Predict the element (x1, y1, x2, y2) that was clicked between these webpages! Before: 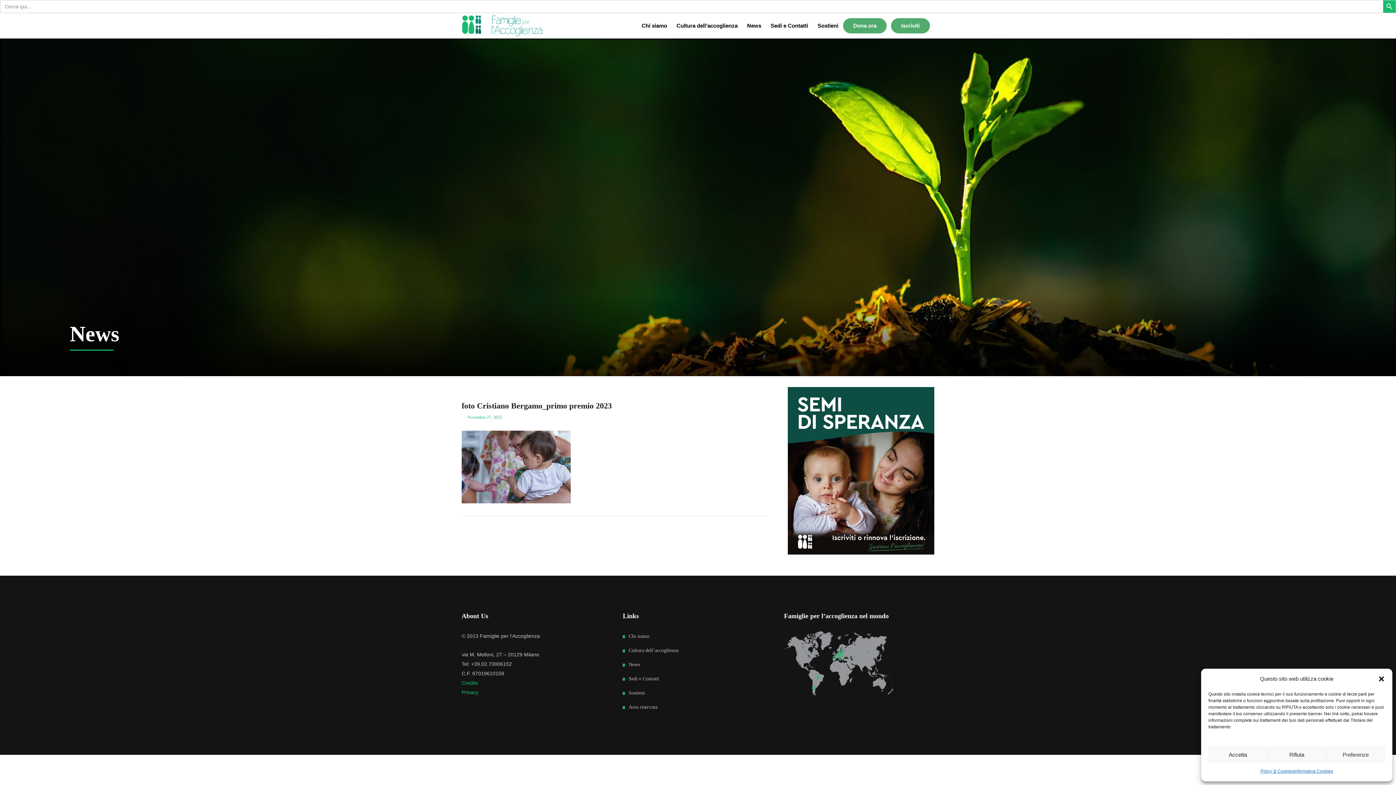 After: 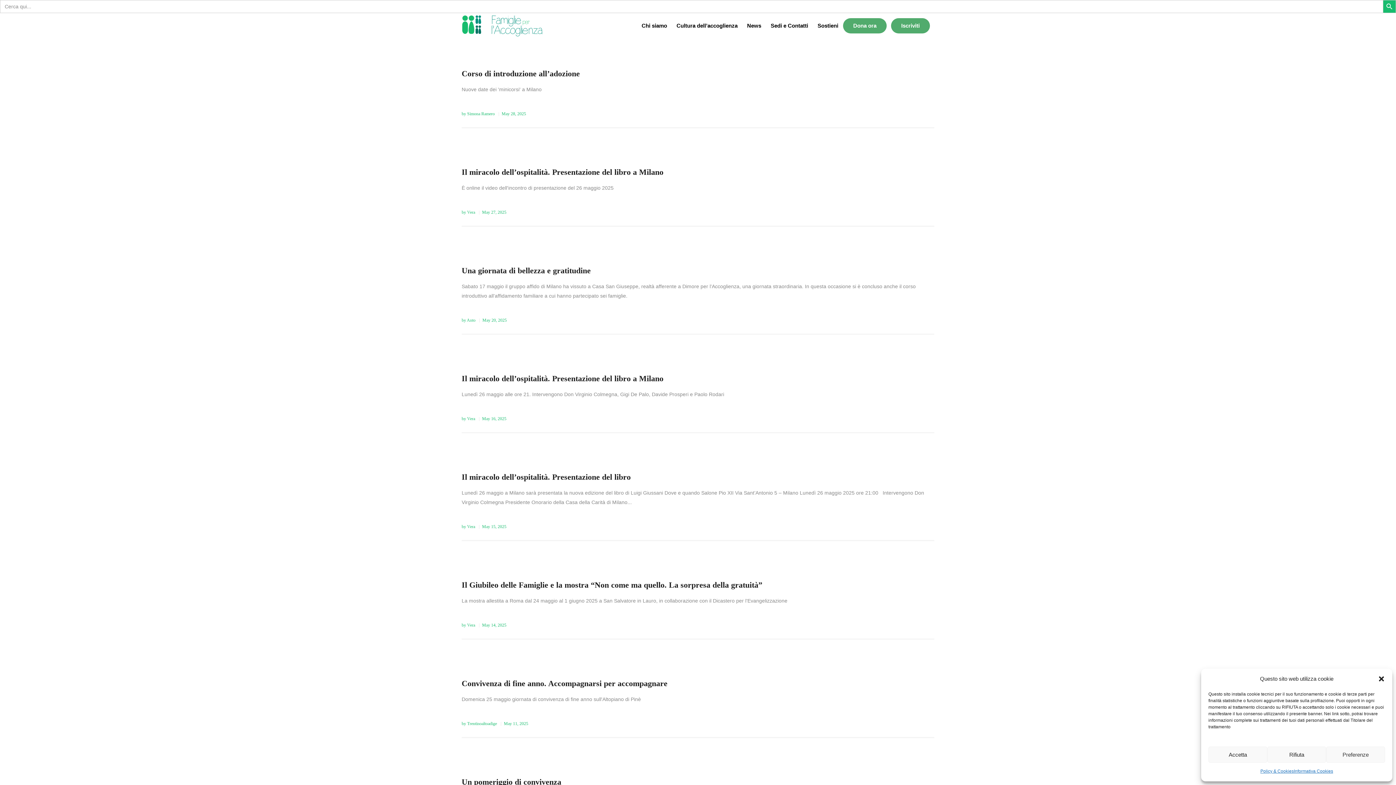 Action: label: Search Button bbox: (1383, 0, 1396, 13)